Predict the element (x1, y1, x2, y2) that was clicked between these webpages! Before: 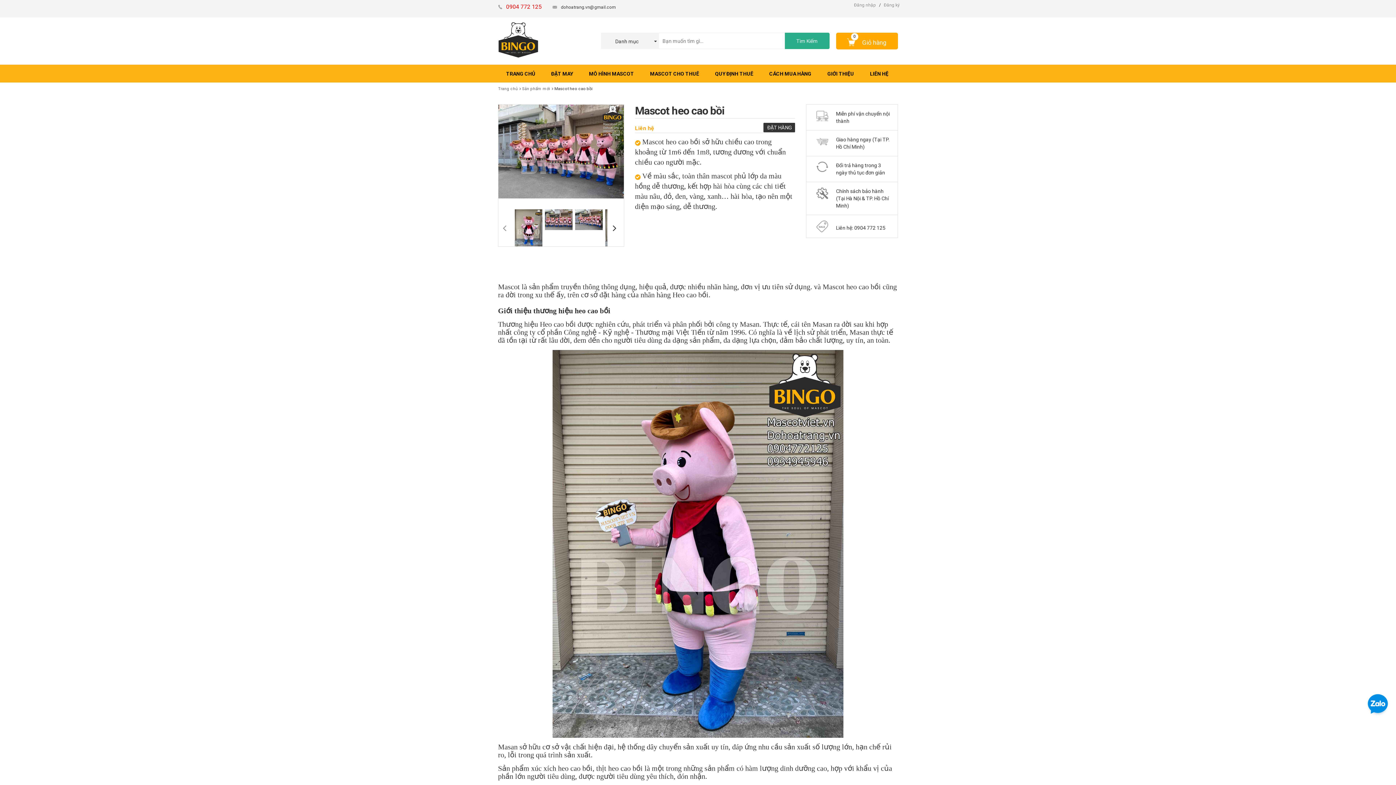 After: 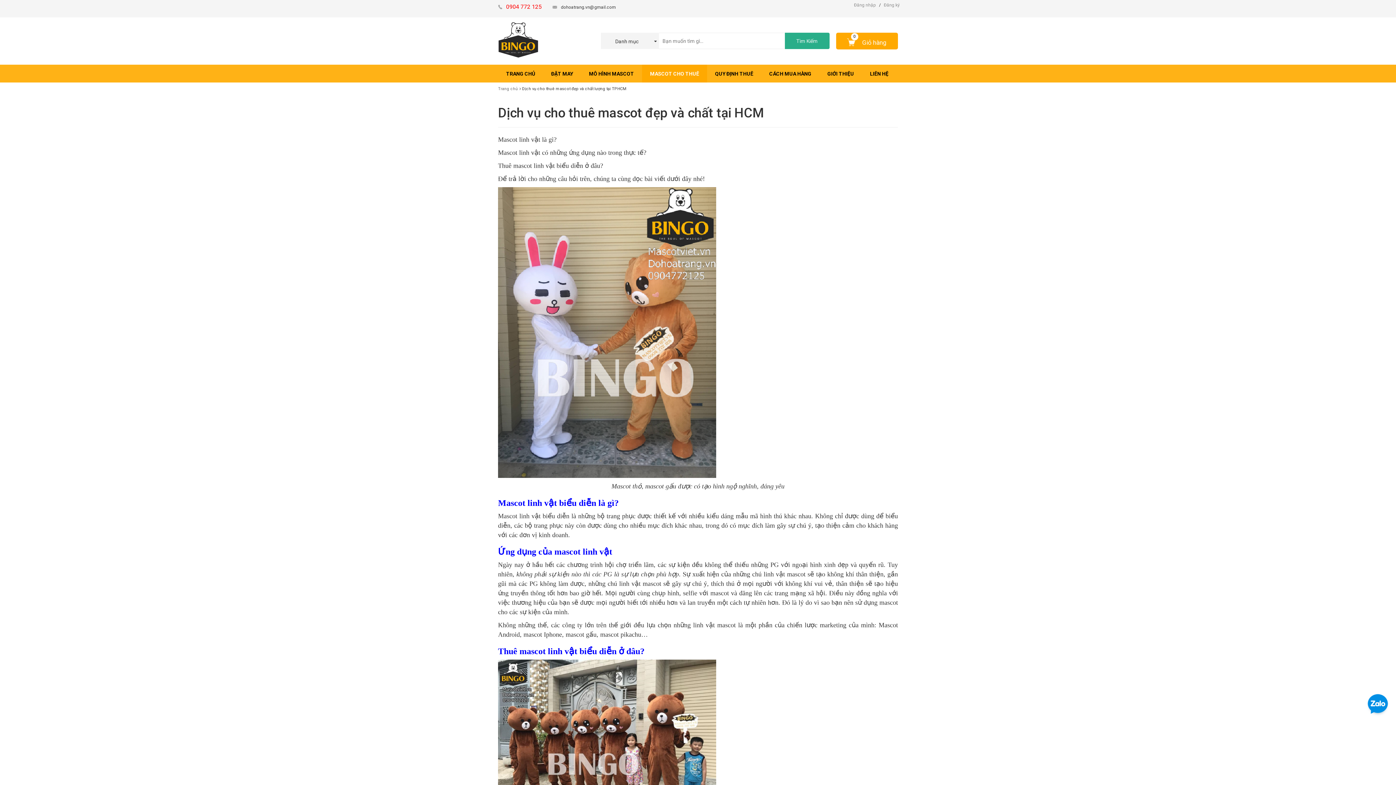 Action: label: MASCOT CHO THUÊ bbox: (642, 64, 707, 82)